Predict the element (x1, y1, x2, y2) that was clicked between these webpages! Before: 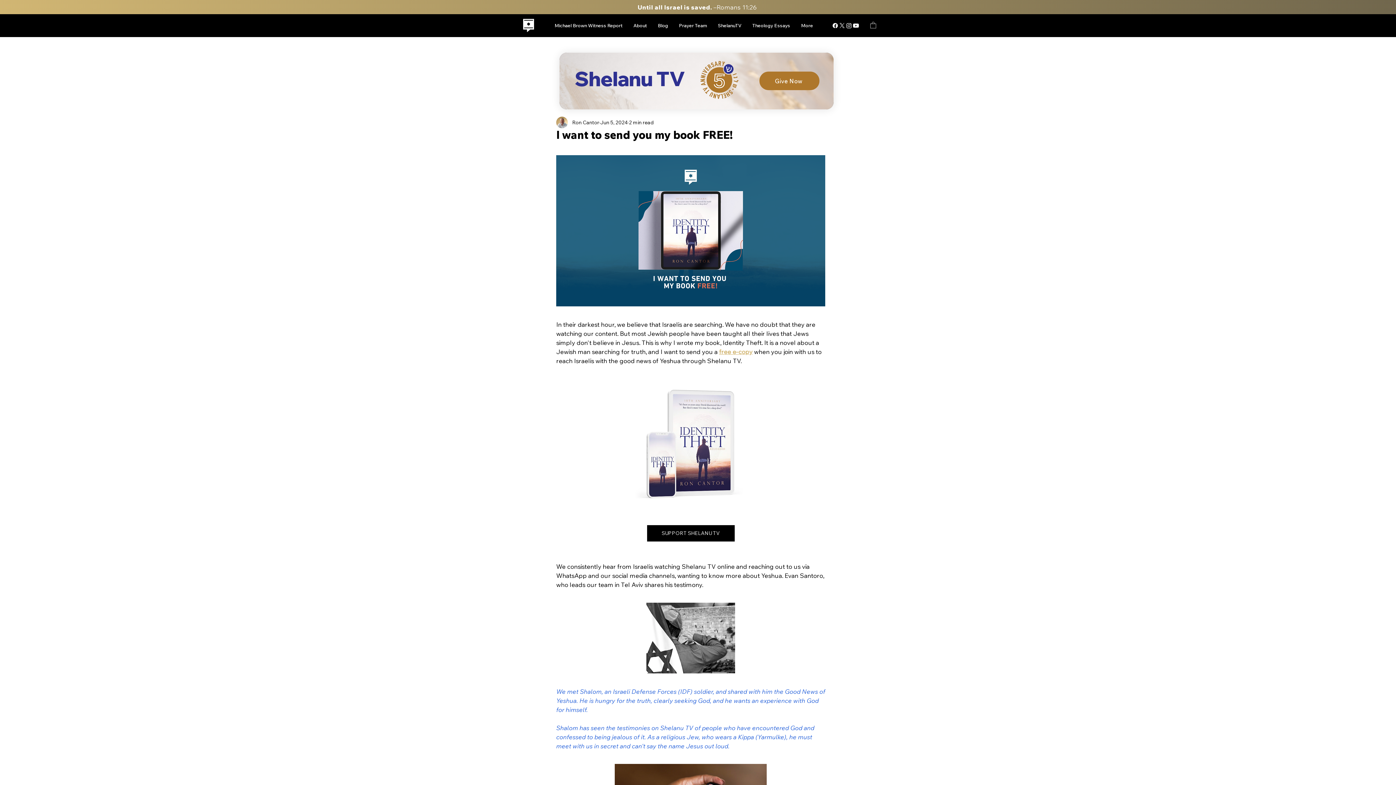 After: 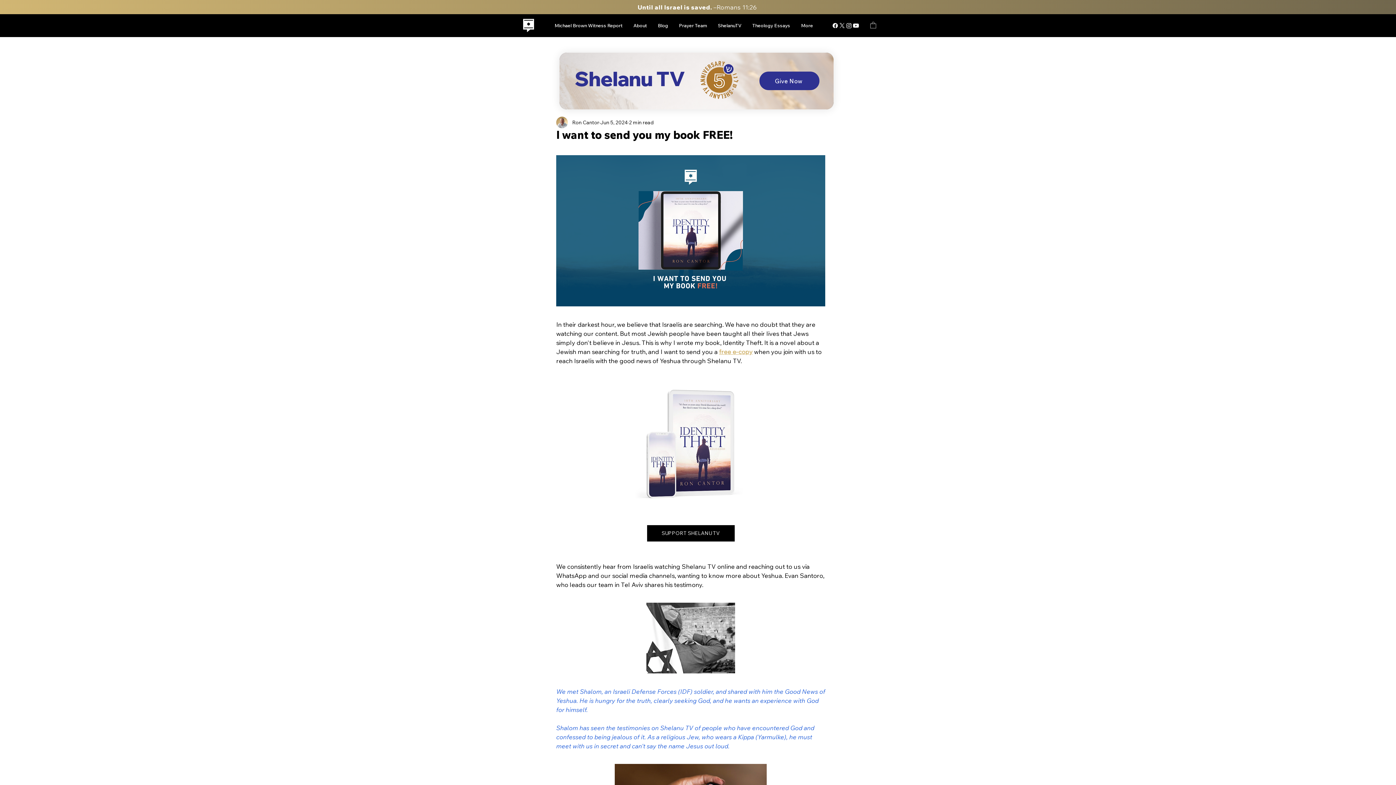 Action: label: Give Now bbox: (759, 71, 819, 90)